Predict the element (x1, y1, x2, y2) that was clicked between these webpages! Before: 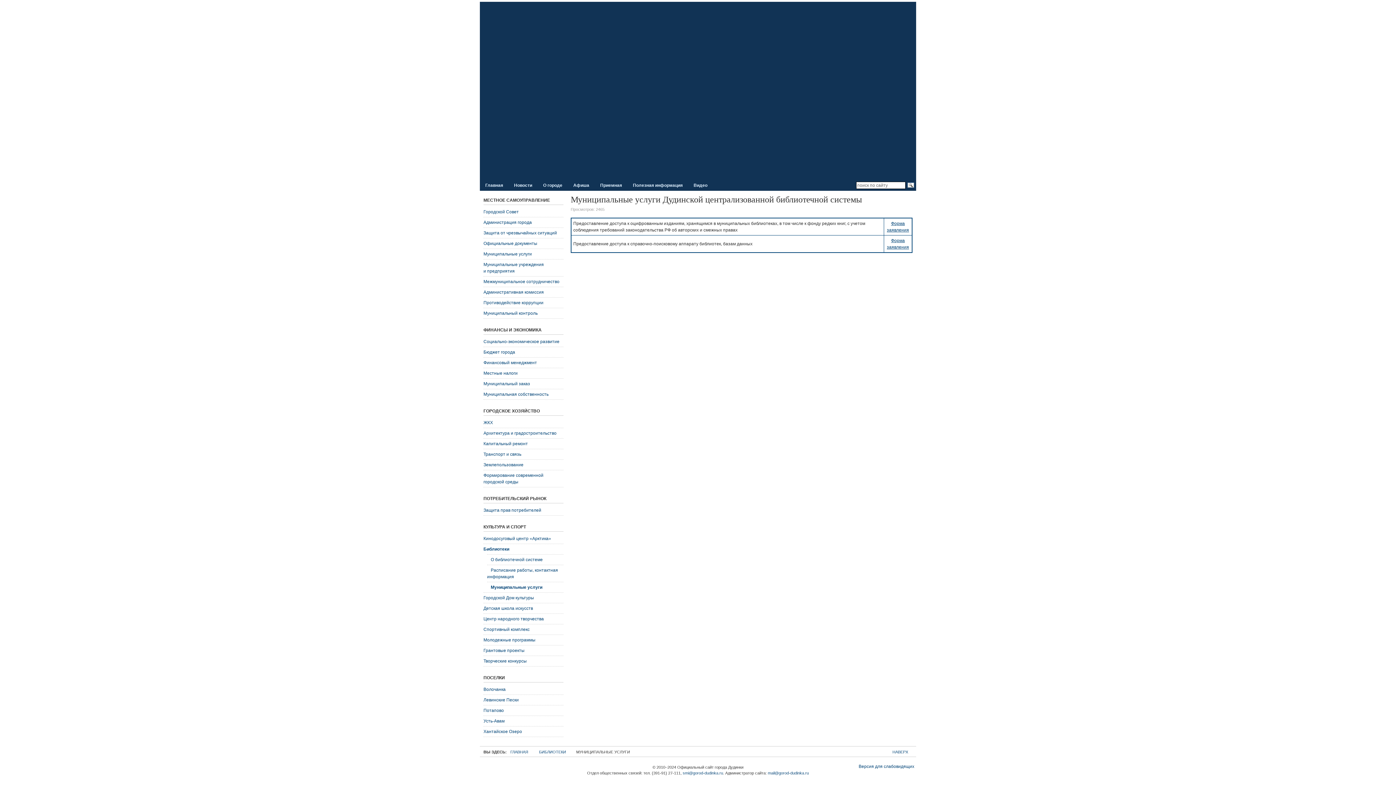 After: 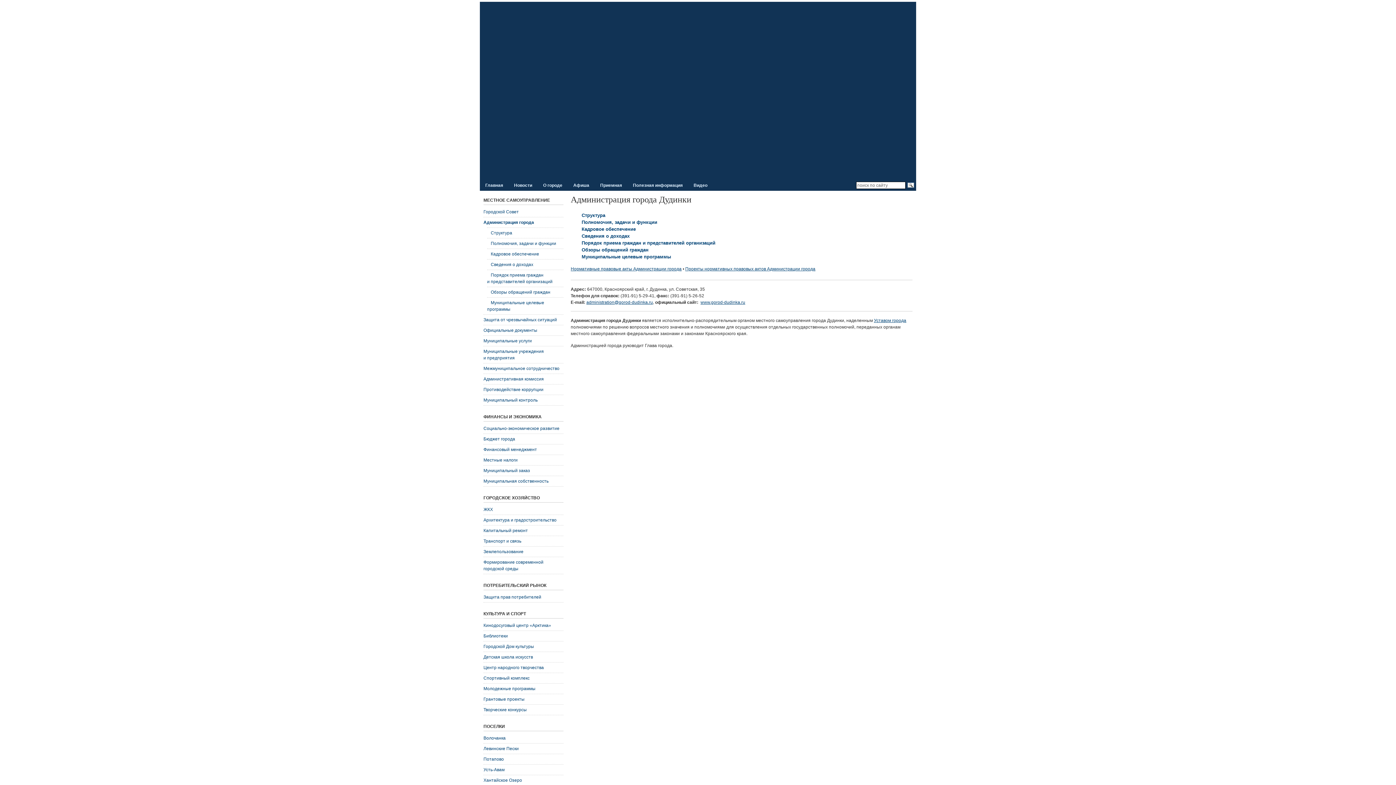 Action: label: Администрация города bbox: (483, 217, 563, 227)